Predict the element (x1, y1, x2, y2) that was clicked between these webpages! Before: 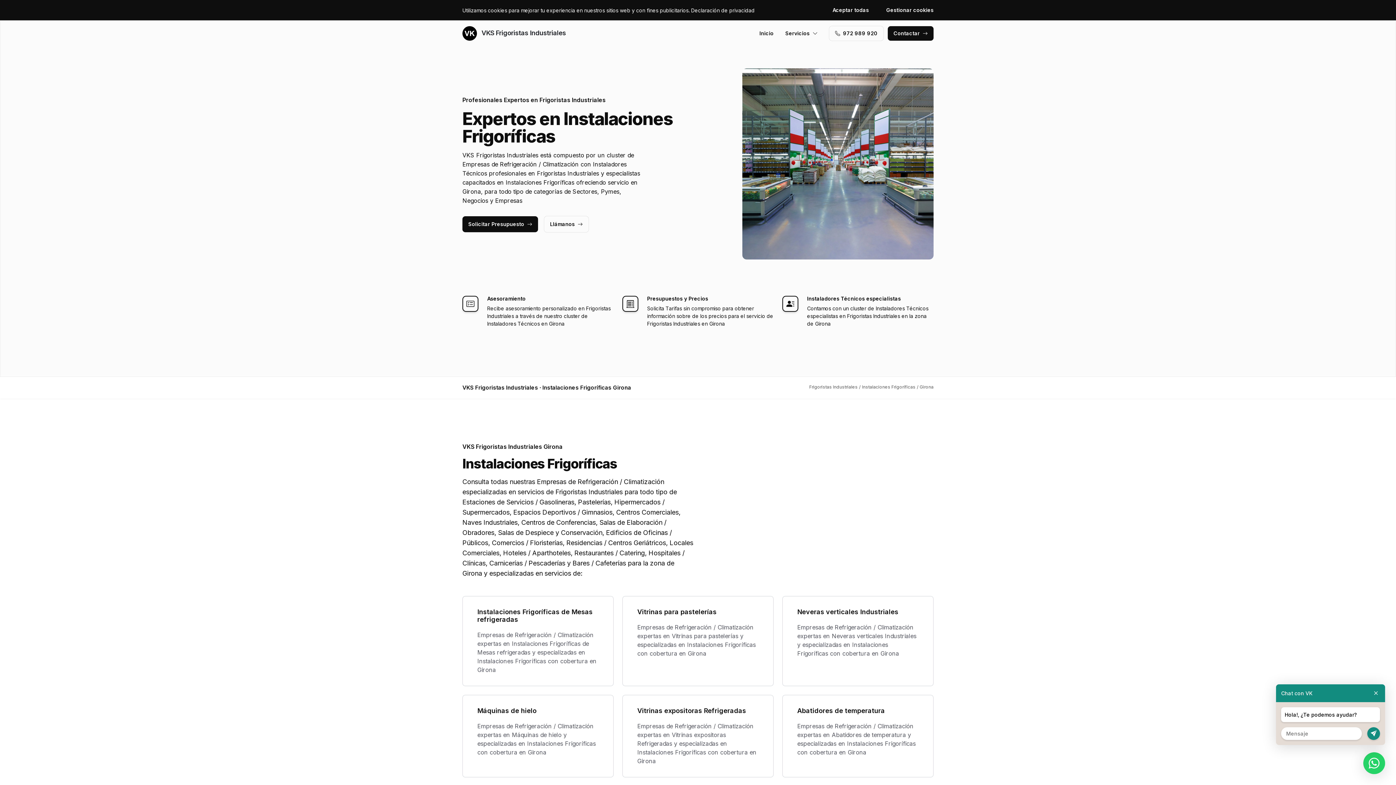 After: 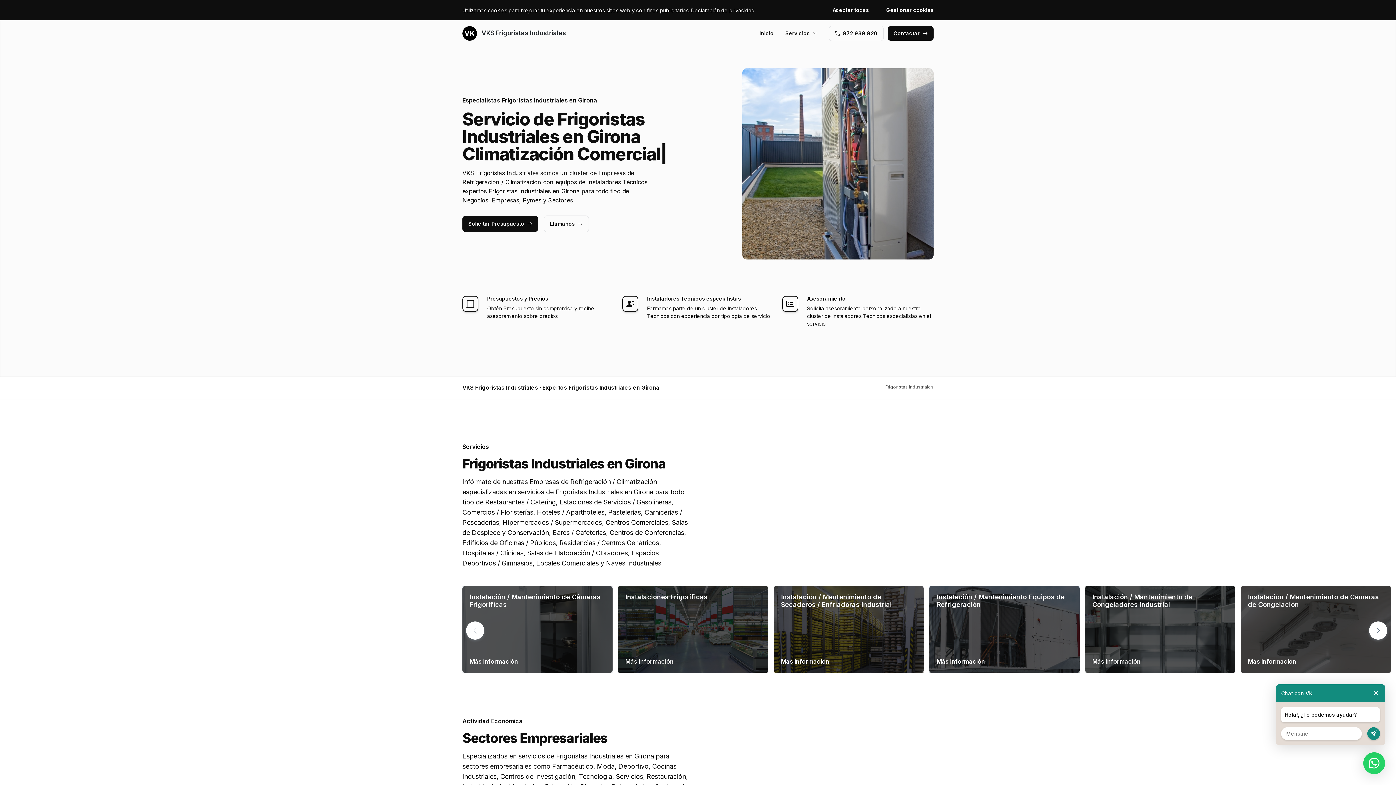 Action: label:  VKS Frigoristas Industriales bbox: (462, 26, 566, 40)